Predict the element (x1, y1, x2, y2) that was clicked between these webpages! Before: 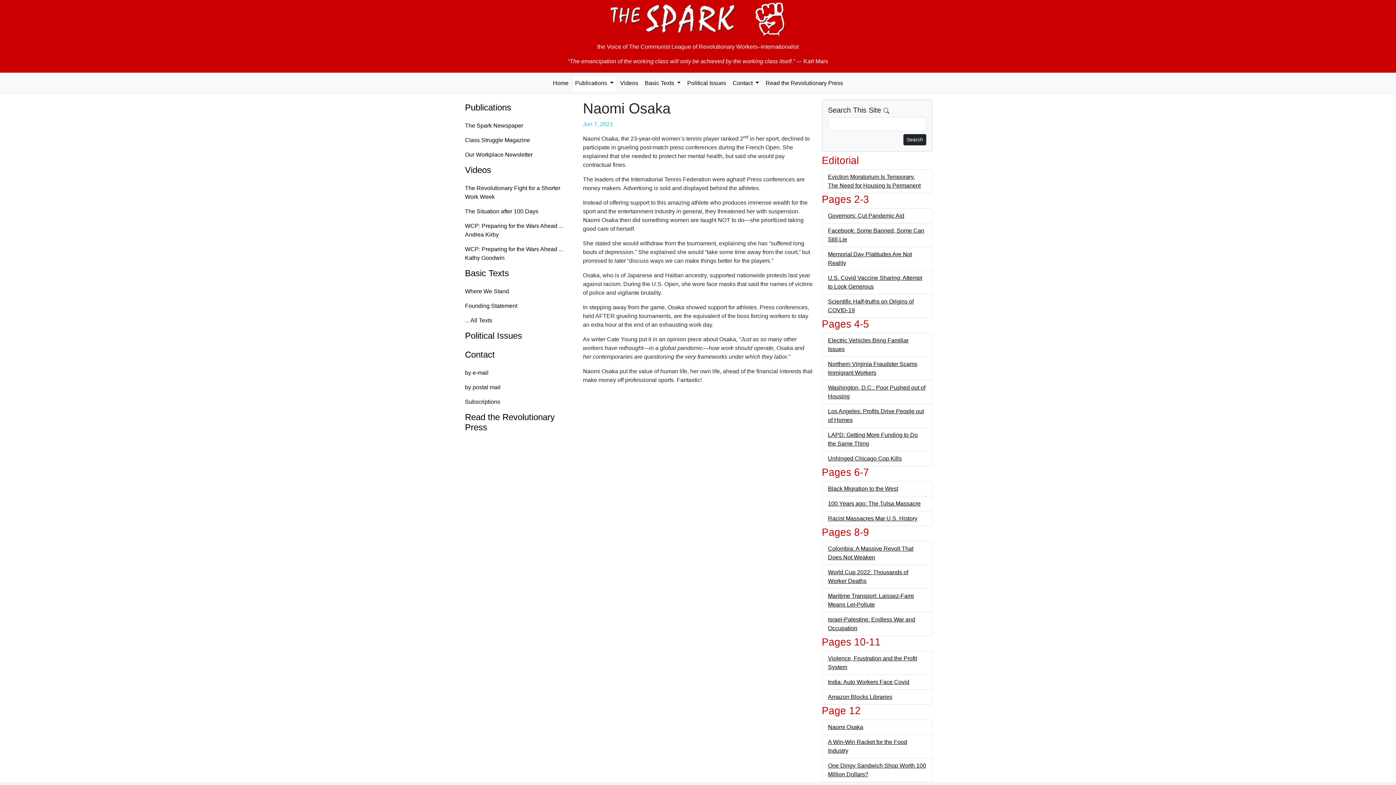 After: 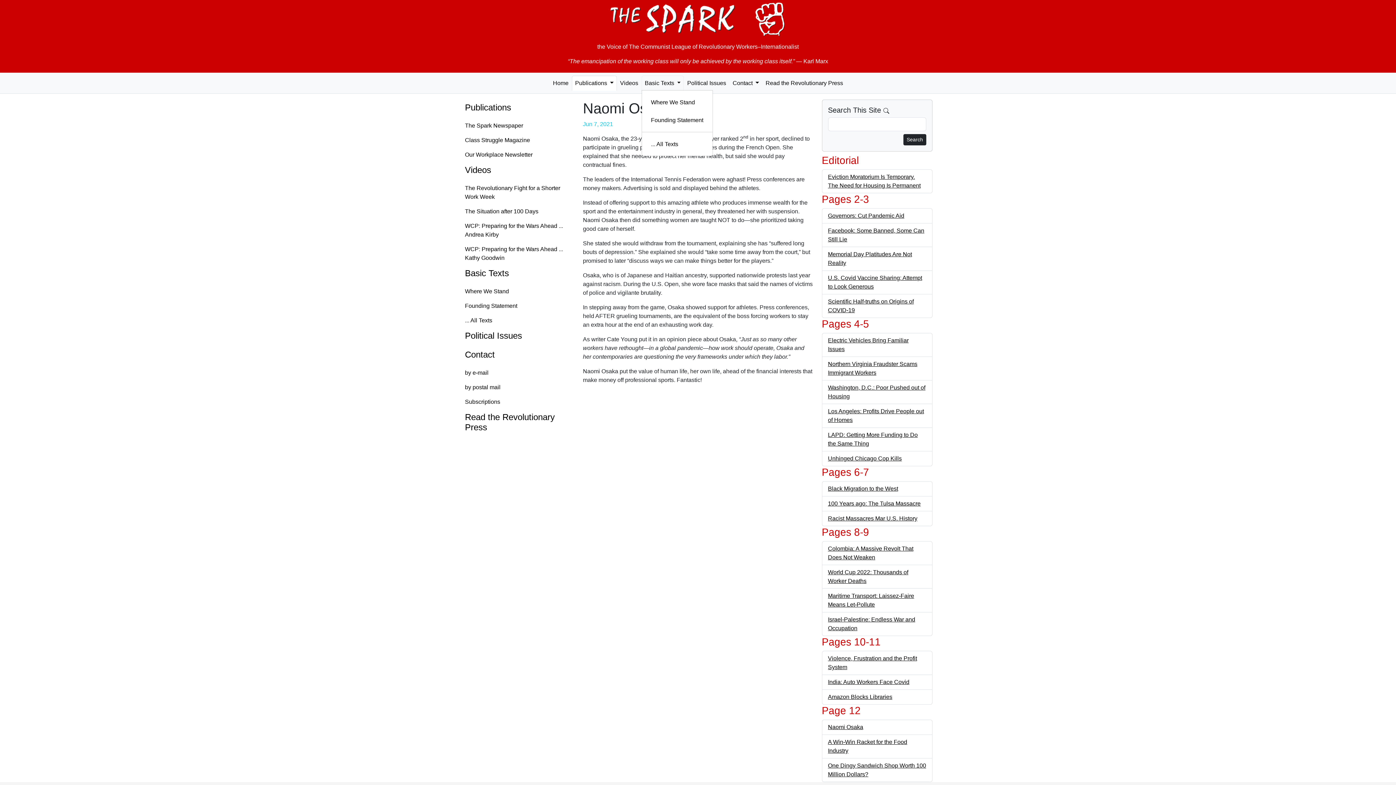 Action: label: Basic Texts  bbox: (641, 75, 684, 90)